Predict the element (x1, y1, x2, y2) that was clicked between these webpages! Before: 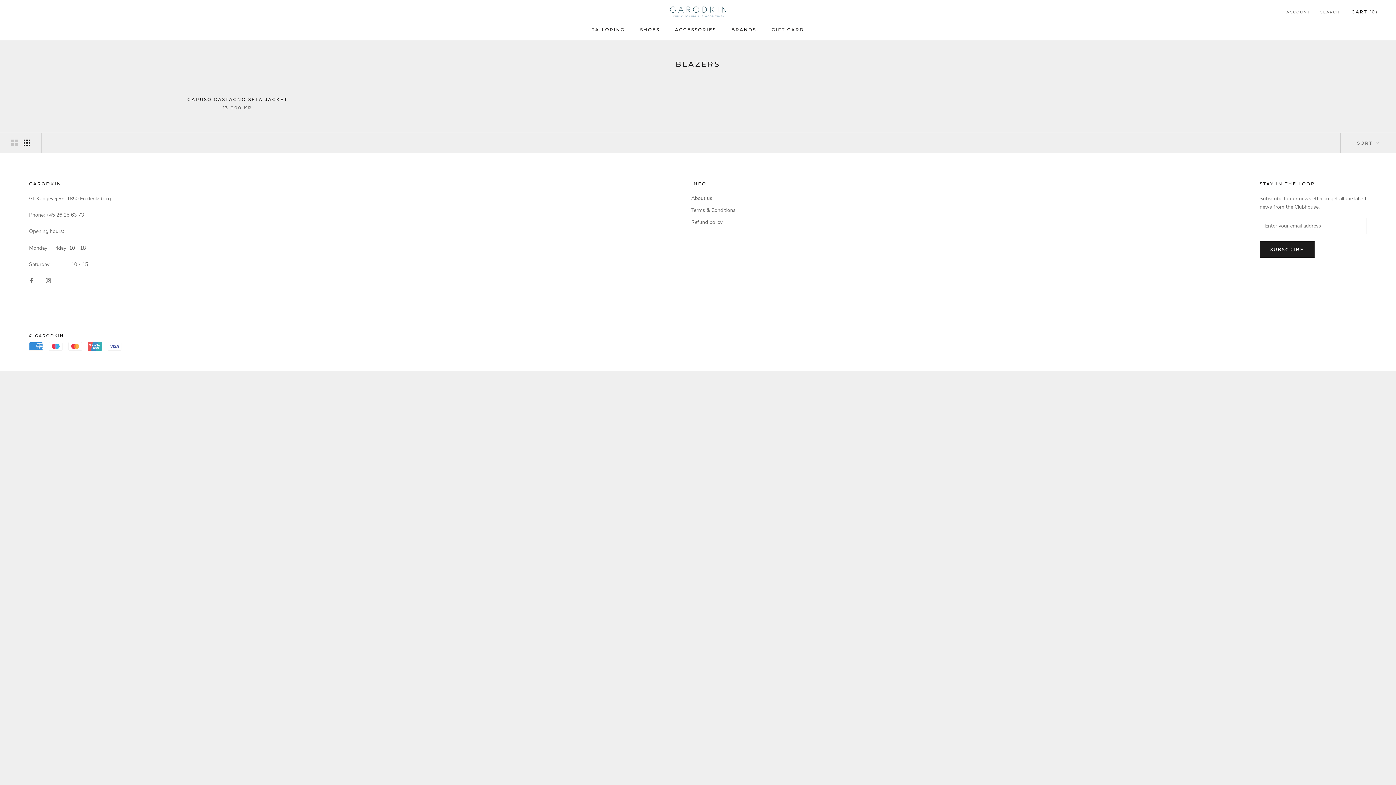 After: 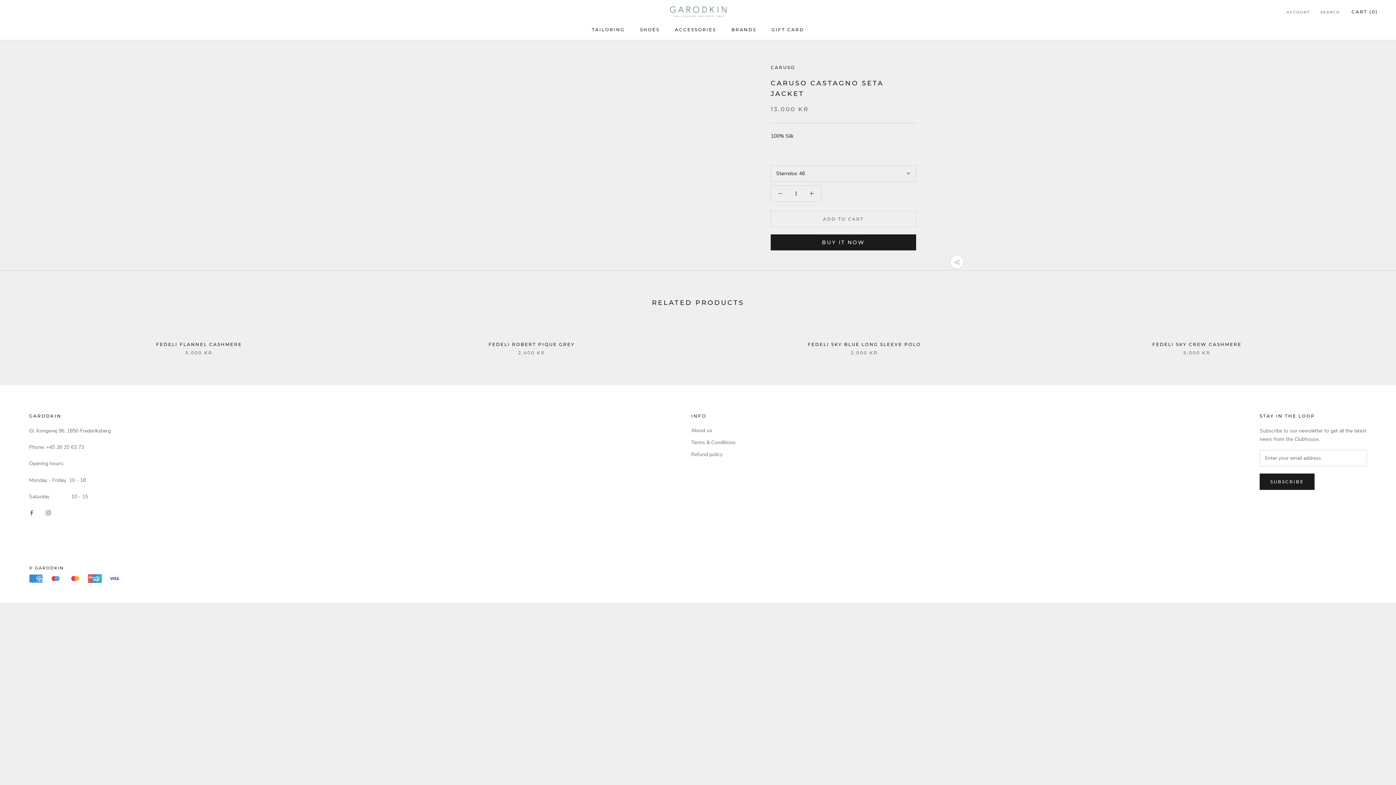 Action: bbox: (187, 96, 287, 102) label: CARUSO CASTAGNO SETA JACKET